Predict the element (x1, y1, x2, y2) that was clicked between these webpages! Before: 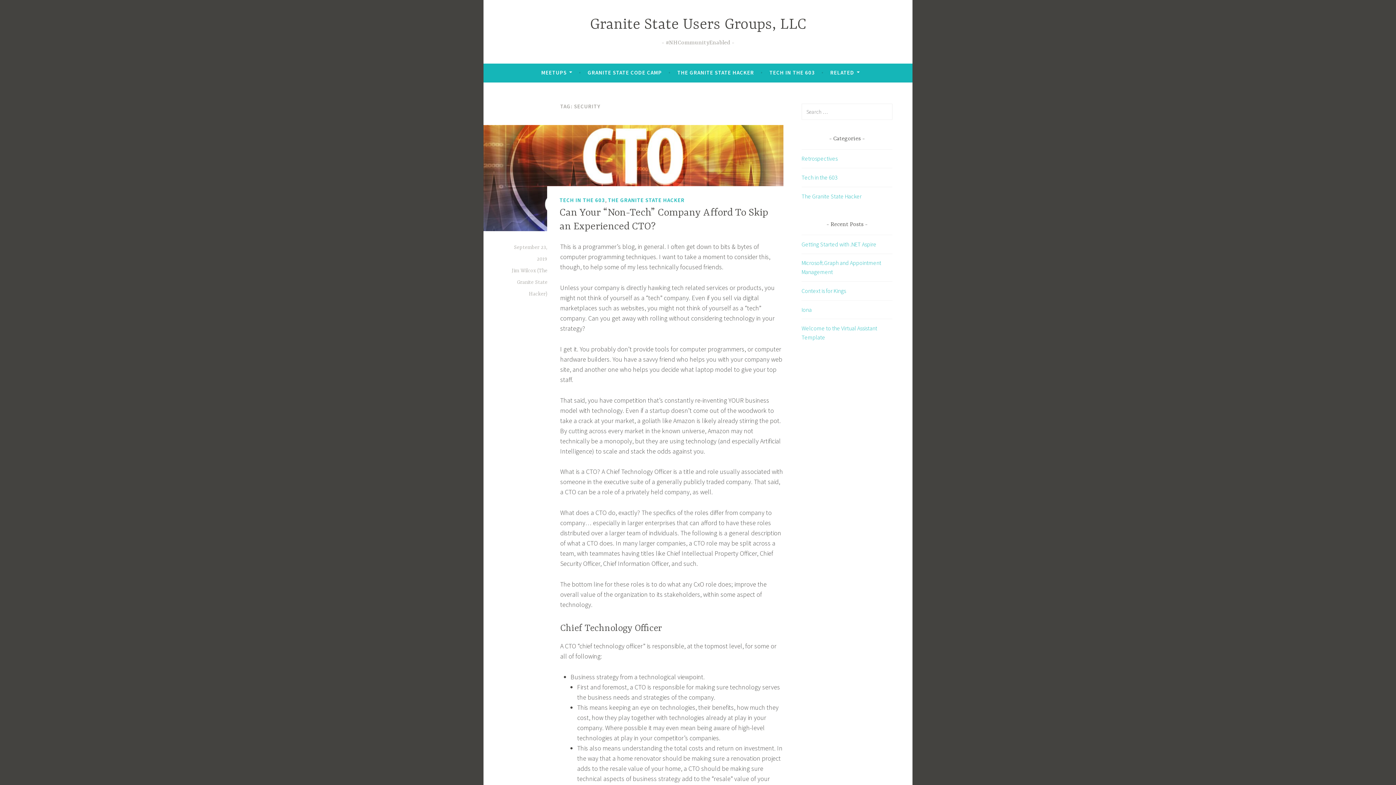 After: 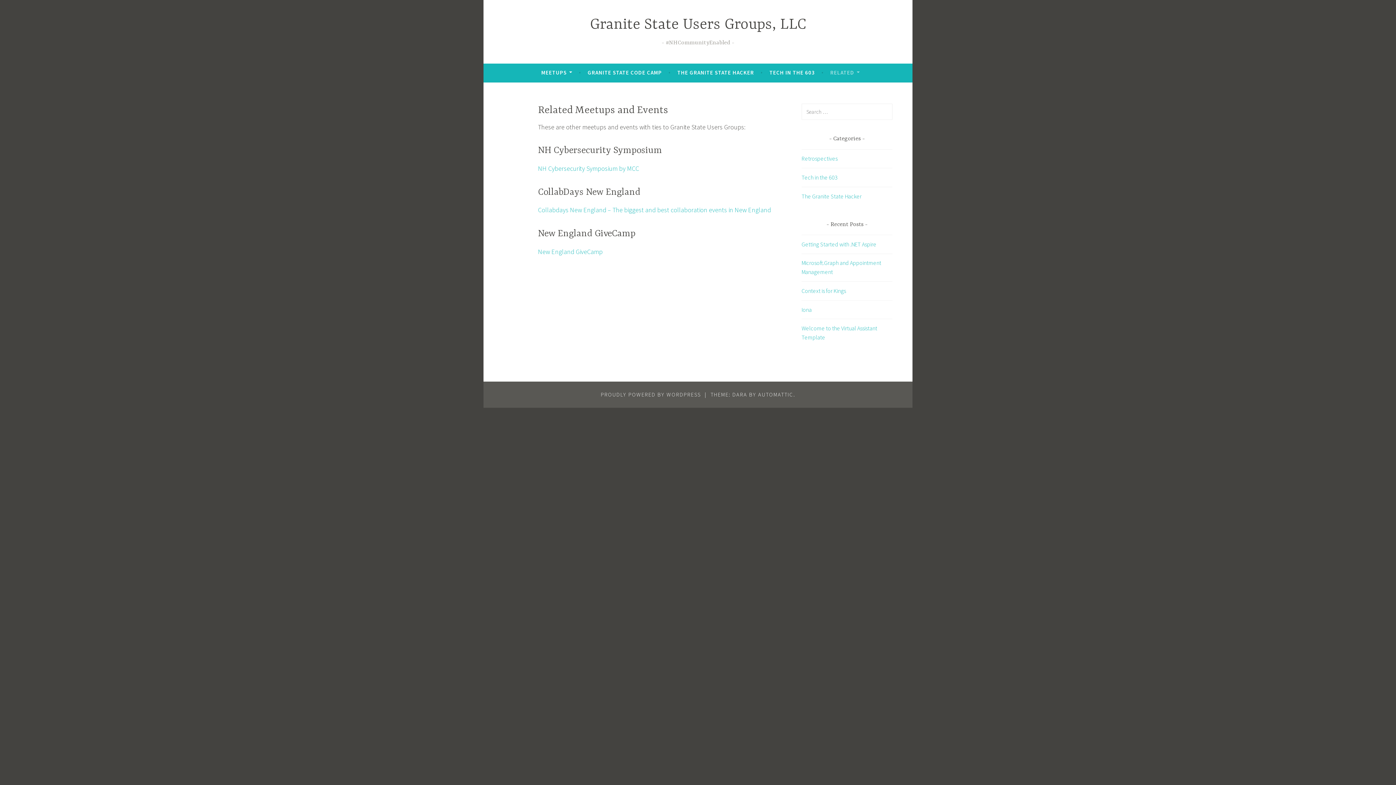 Action: label: RELATED bbox: (830, 66, 860, 79)